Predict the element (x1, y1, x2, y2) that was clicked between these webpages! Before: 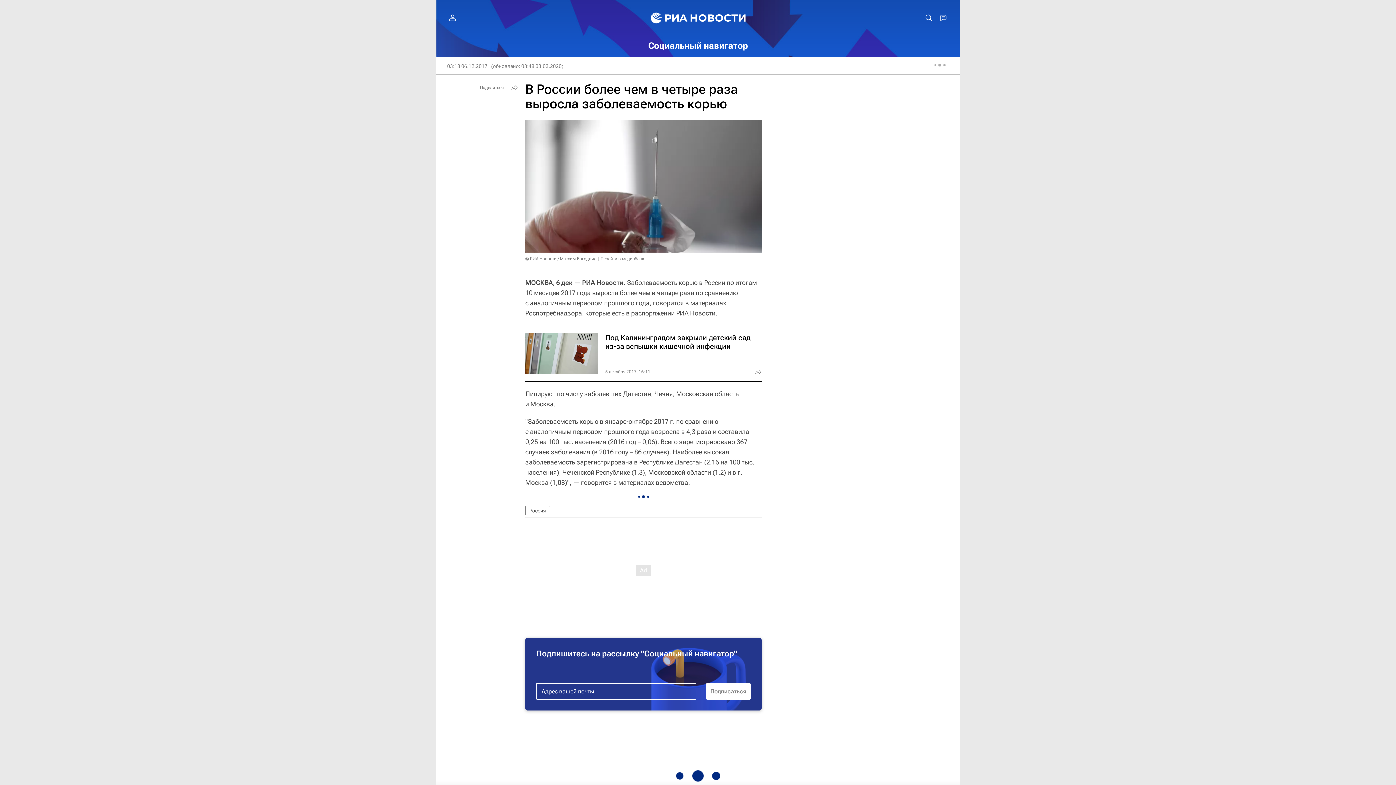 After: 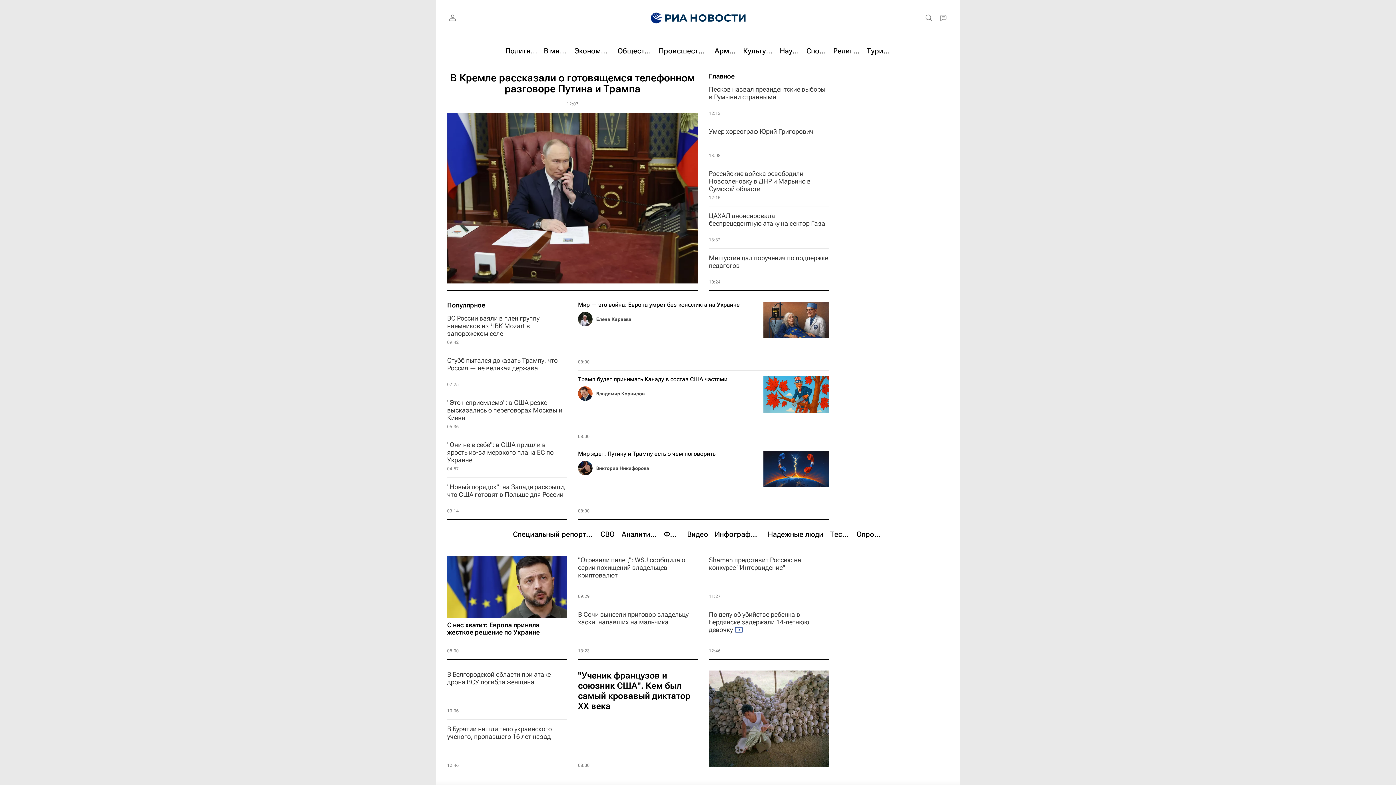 Action: bbox: (639, 0, 655, 36)